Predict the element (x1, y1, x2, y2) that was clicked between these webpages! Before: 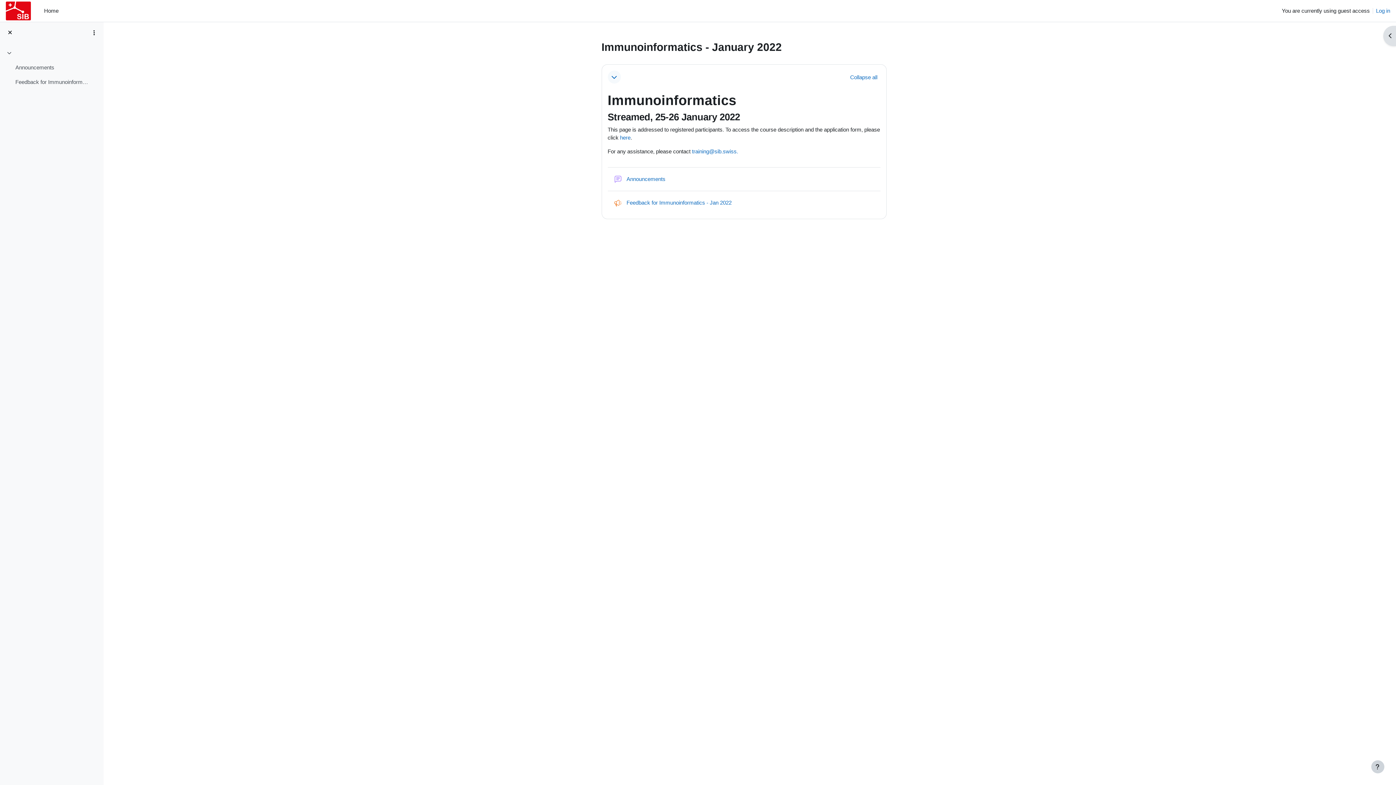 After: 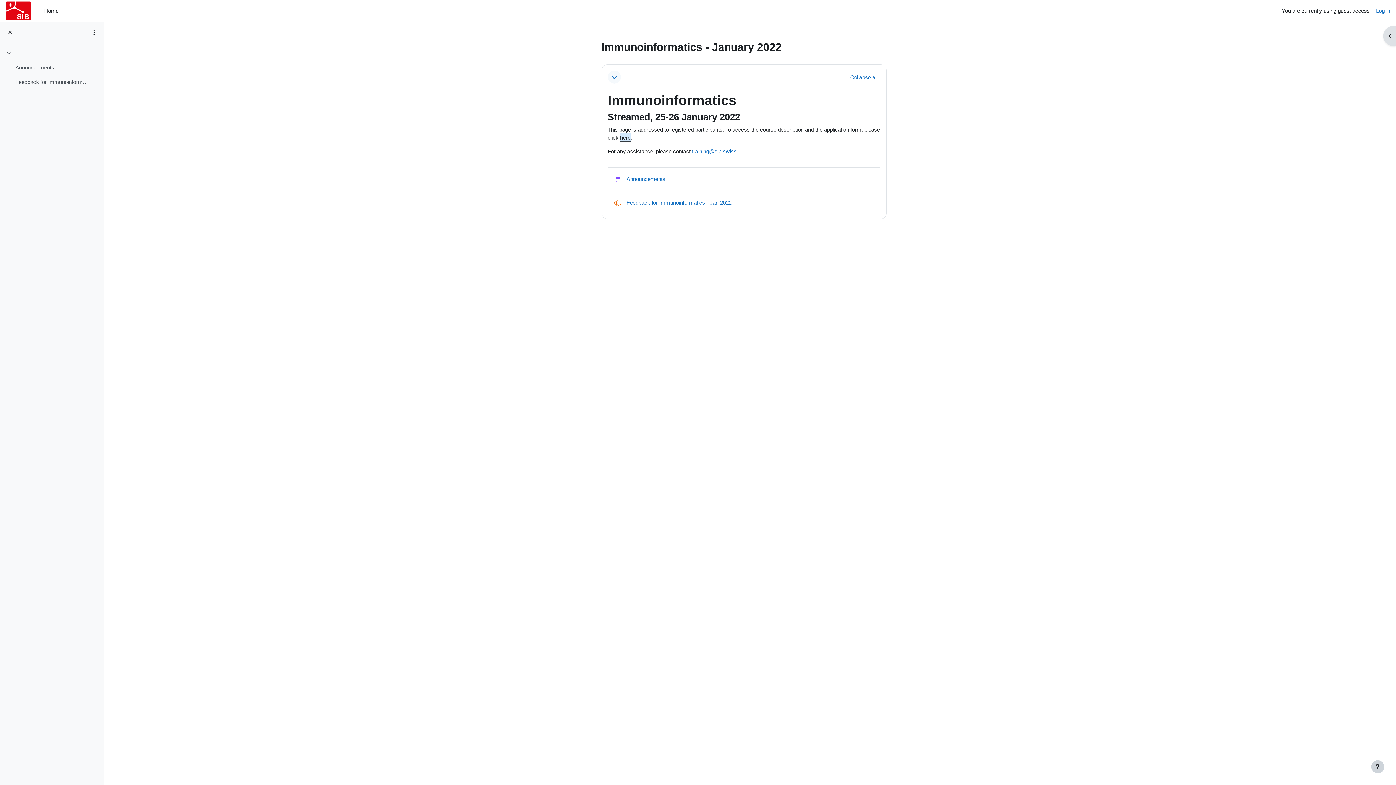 Action: label: here bbox: (620, 134, 630, 140)